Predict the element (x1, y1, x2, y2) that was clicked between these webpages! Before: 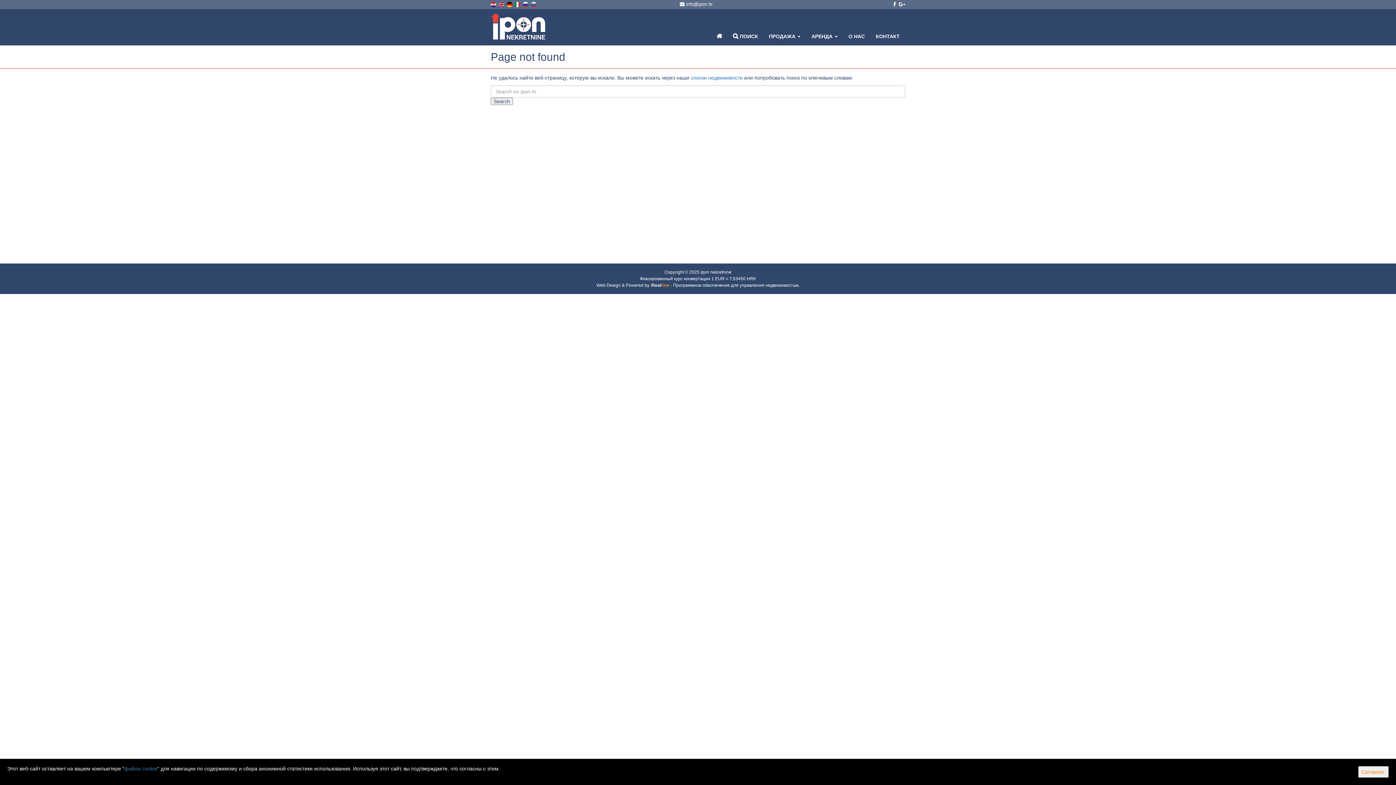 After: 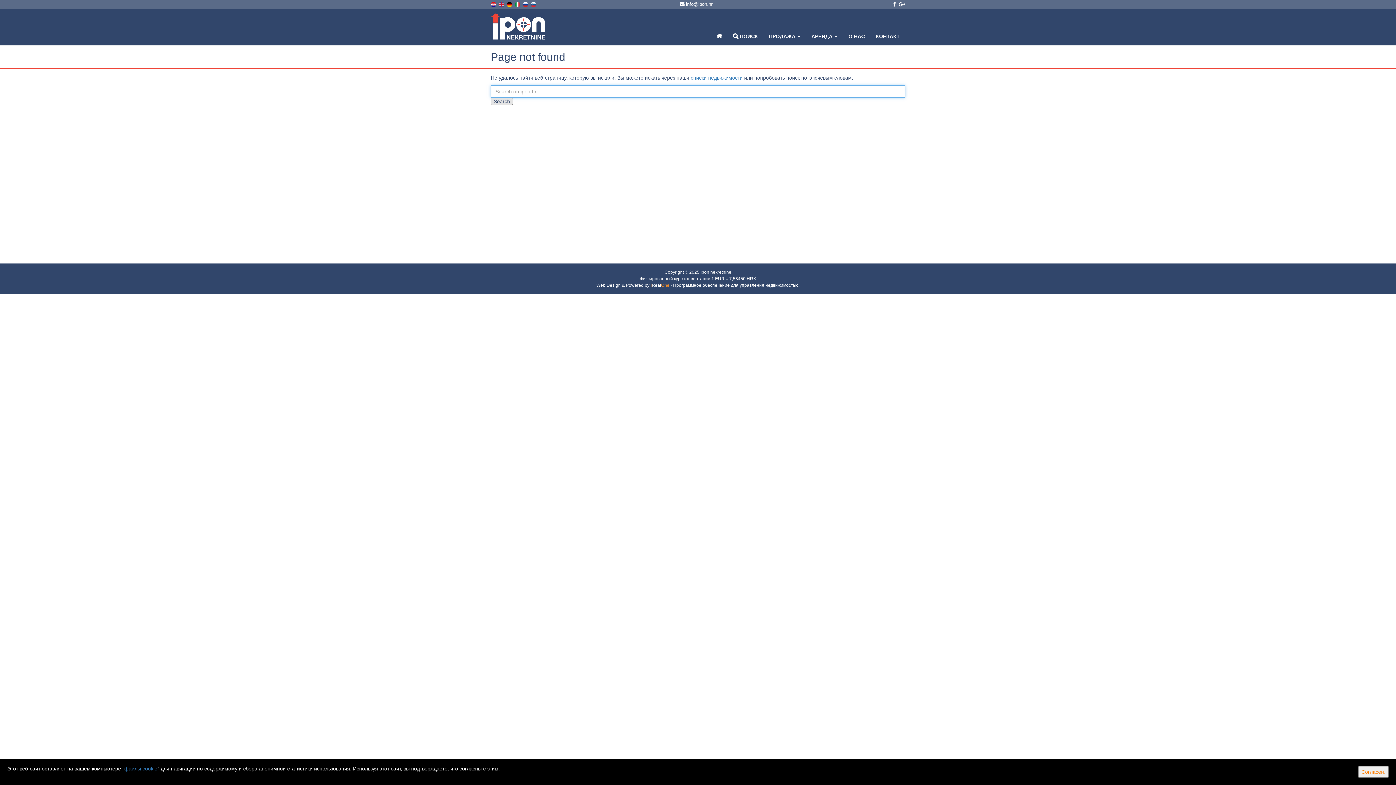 Action: label: Search bbox: (490, 97, 513, 105)